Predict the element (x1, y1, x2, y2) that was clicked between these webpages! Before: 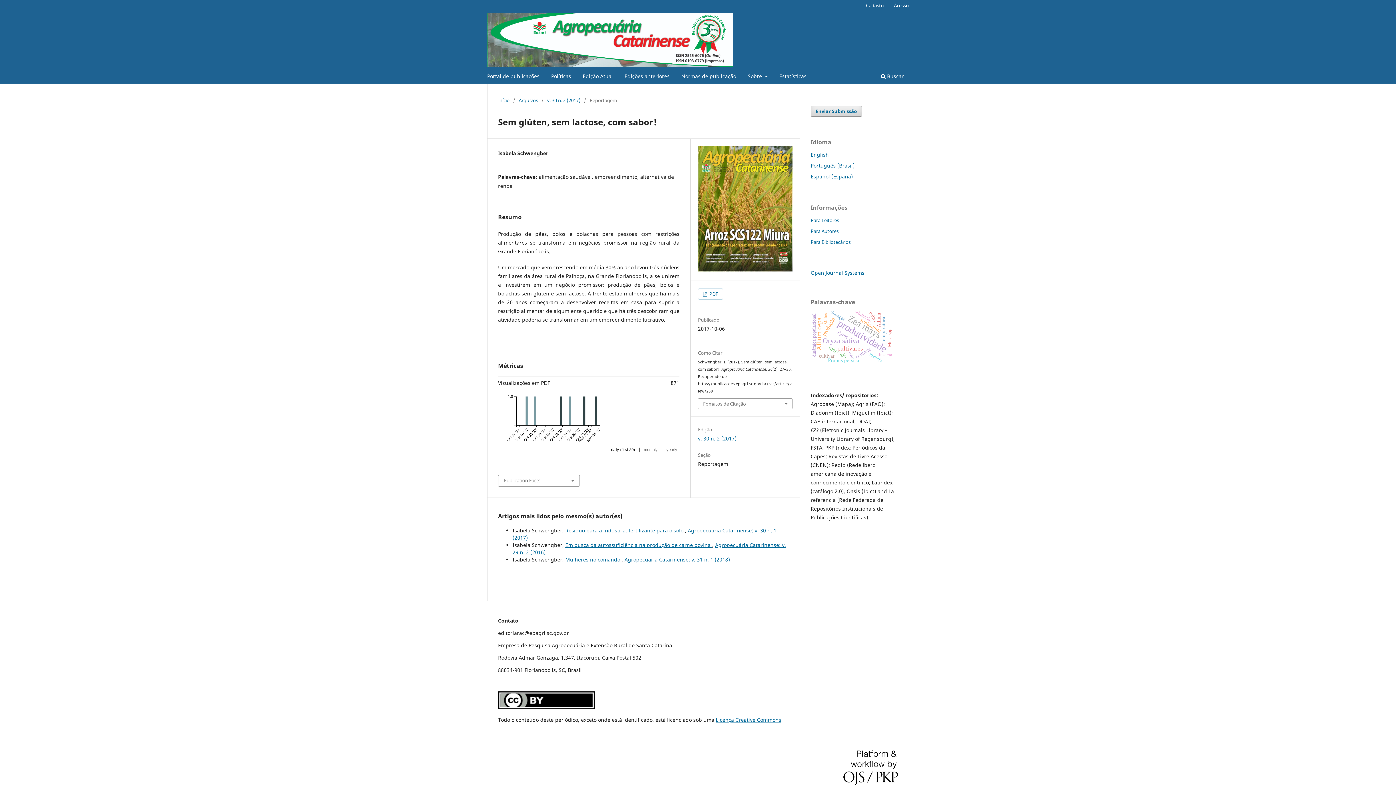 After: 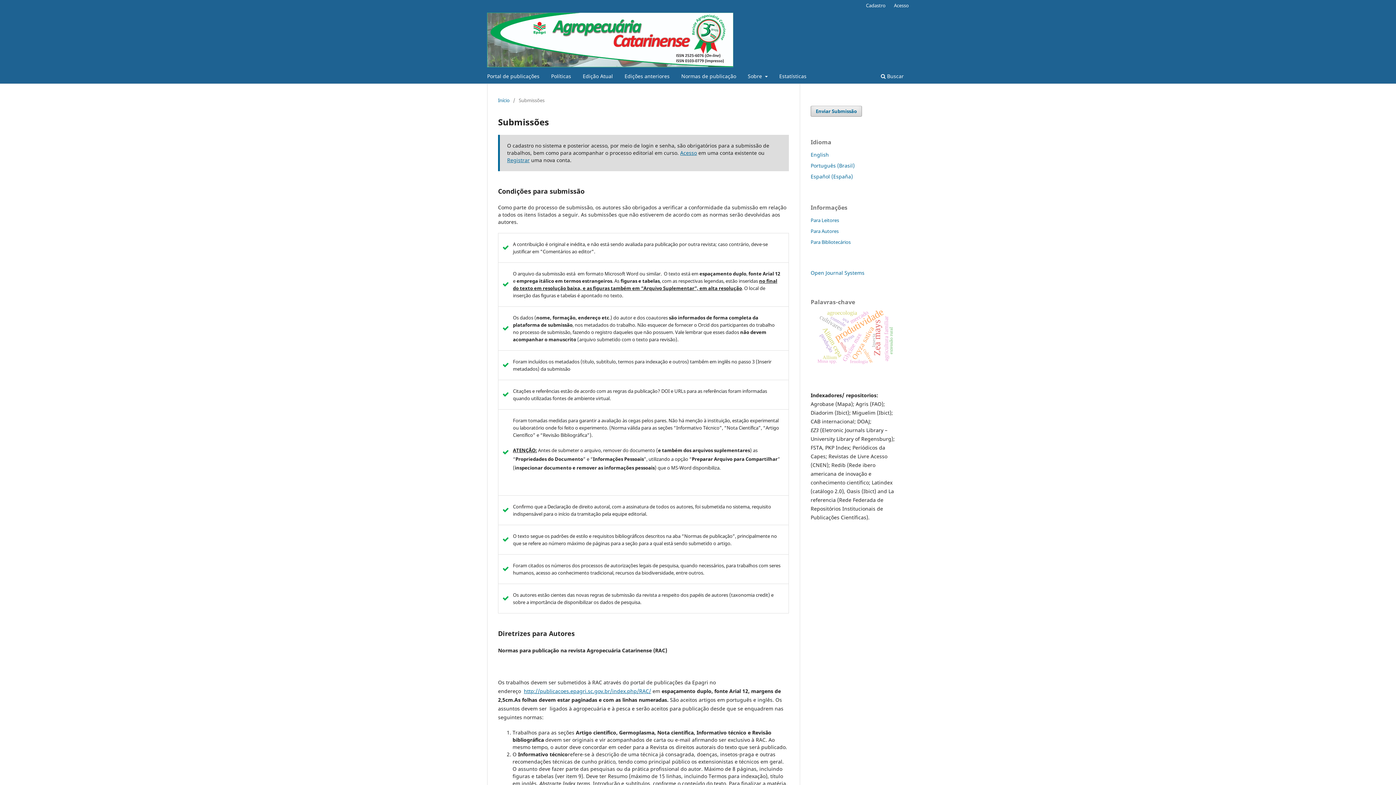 Action: bbox: (678, 70, 738, 83) label: Normas de publicação